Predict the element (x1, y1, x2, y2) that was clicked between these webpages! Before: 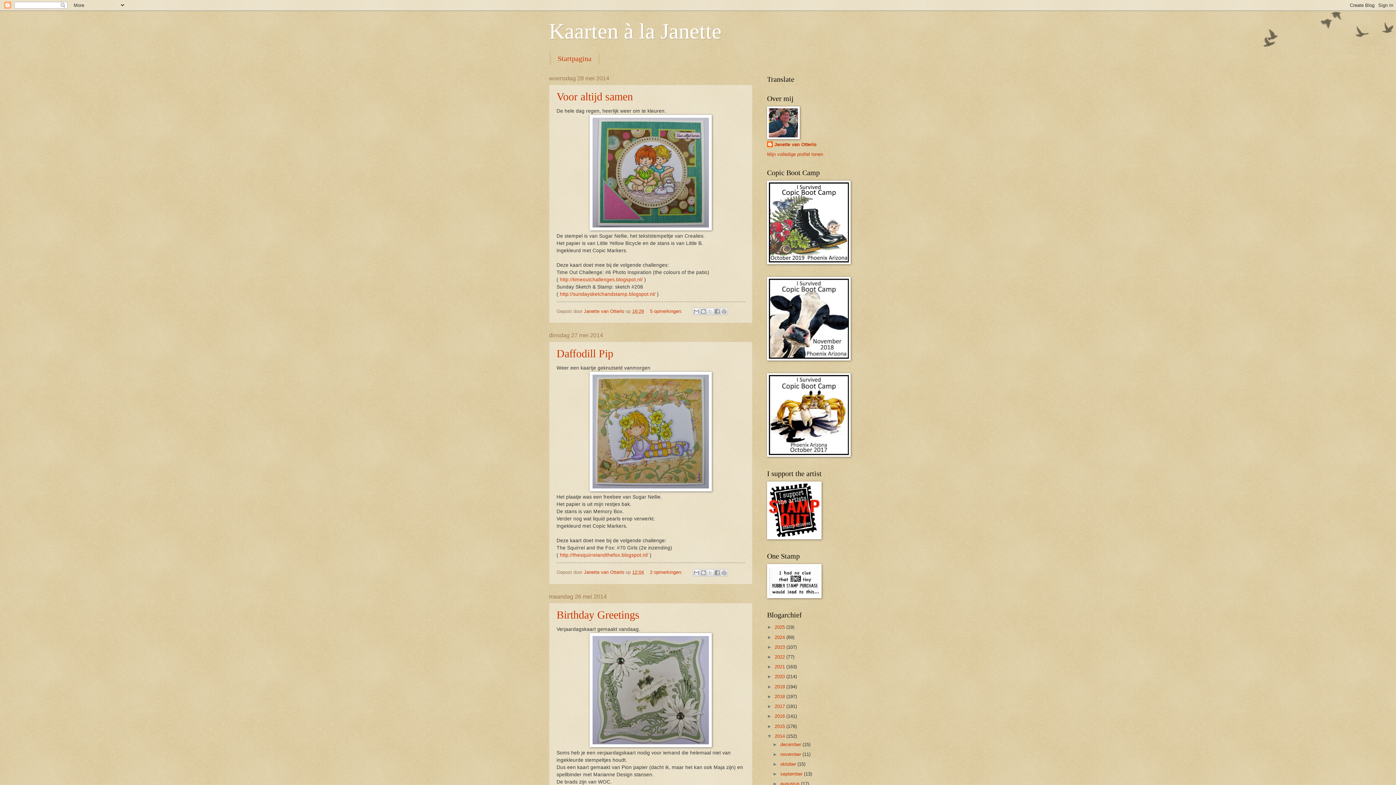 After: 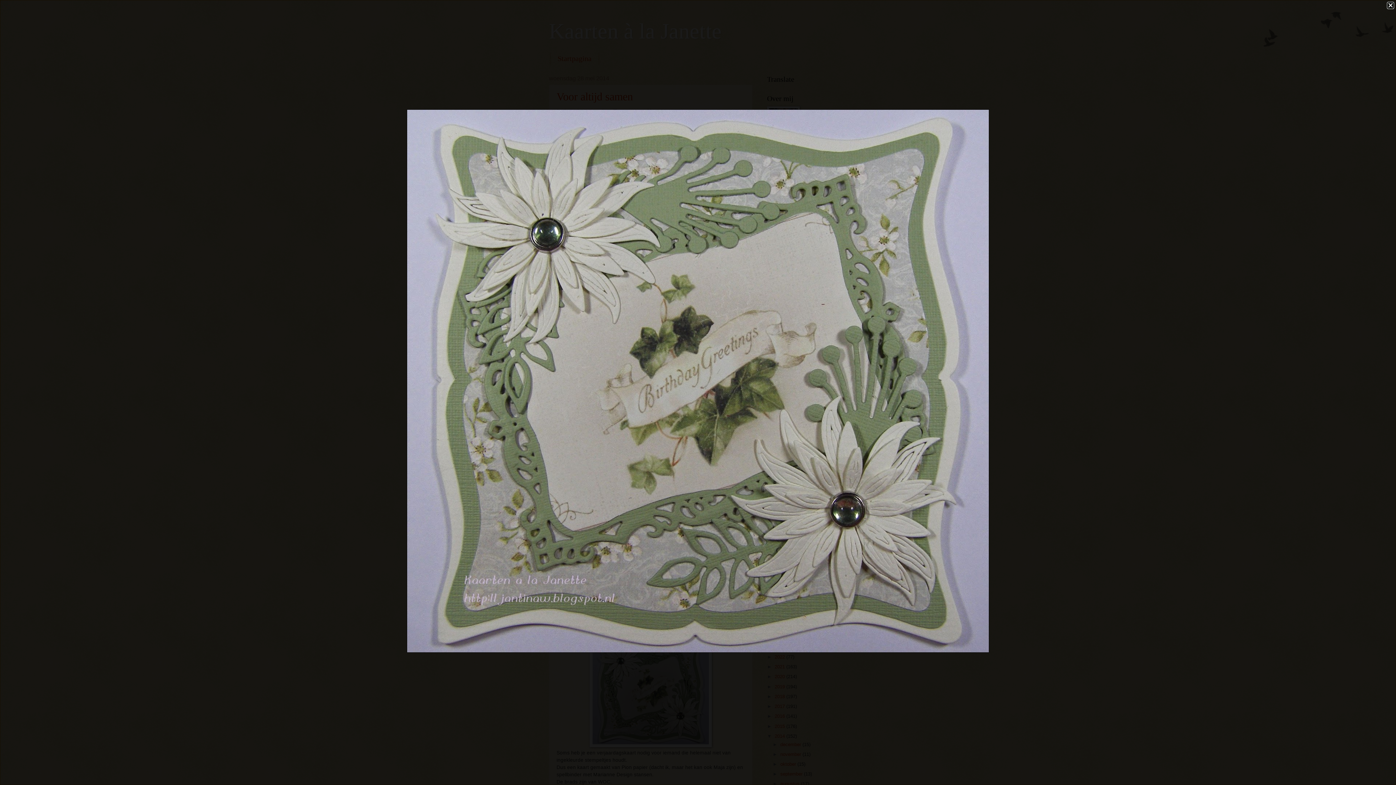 Action: bbox: (589, 743, 712, 748)